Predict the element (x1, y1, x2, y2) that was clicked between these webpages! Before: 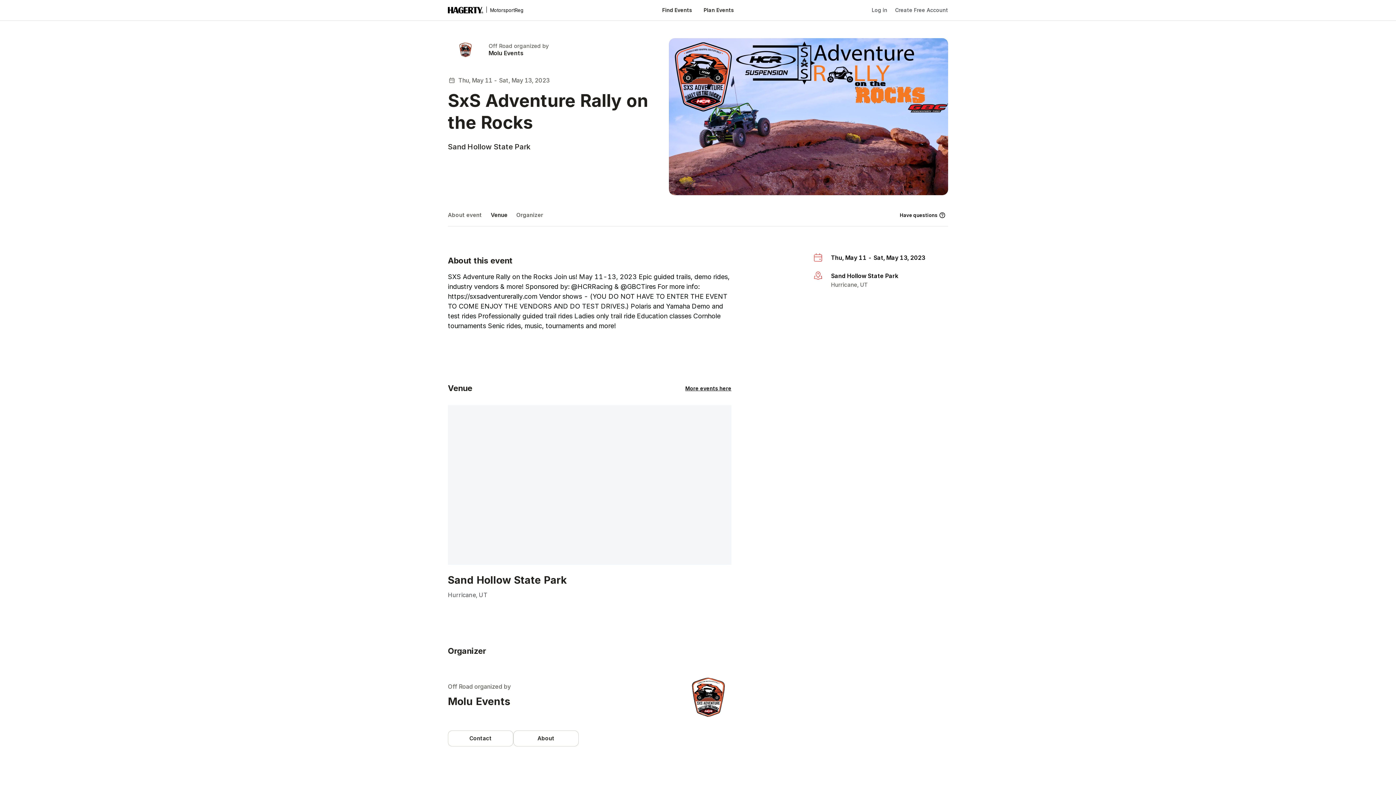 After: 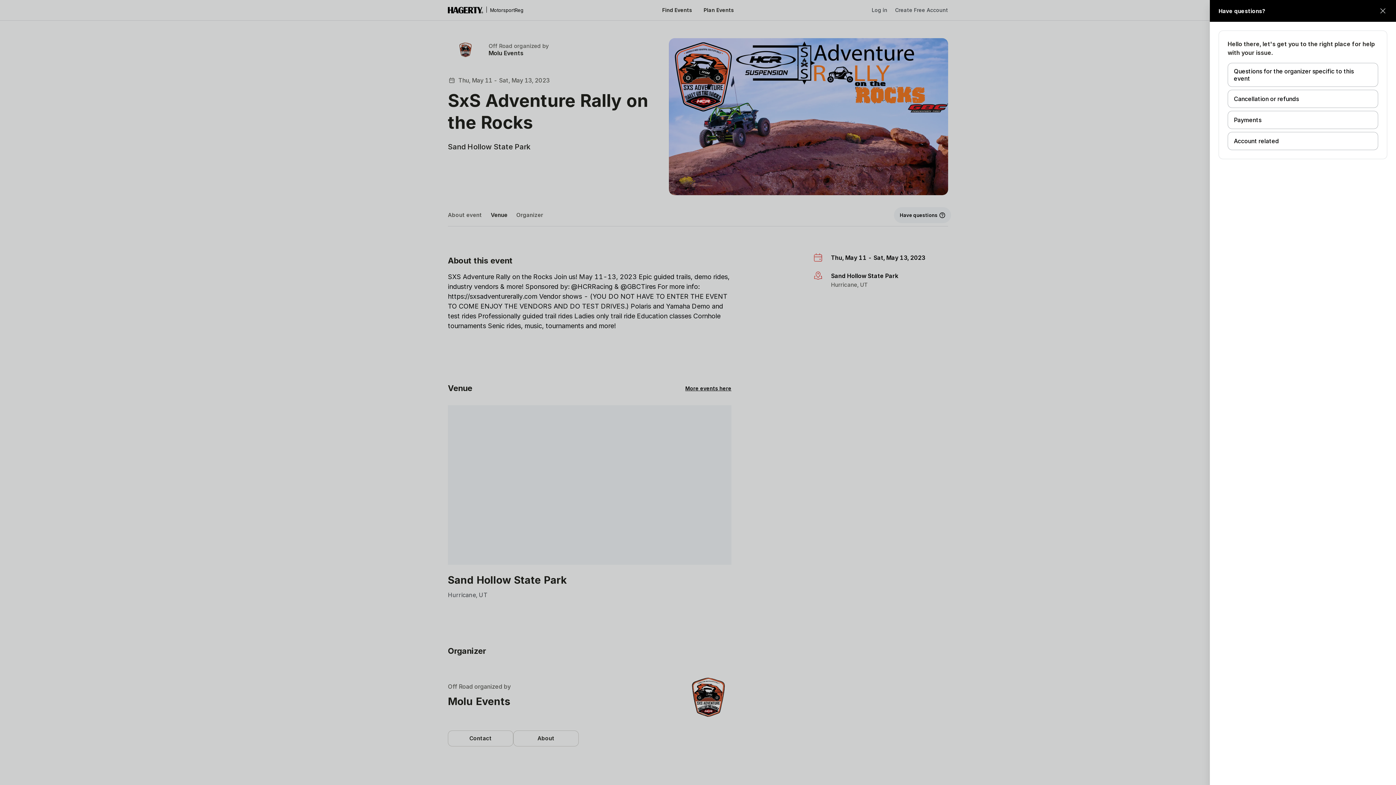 Action: label: Have questions bbox: (894, 207, 951, 223)